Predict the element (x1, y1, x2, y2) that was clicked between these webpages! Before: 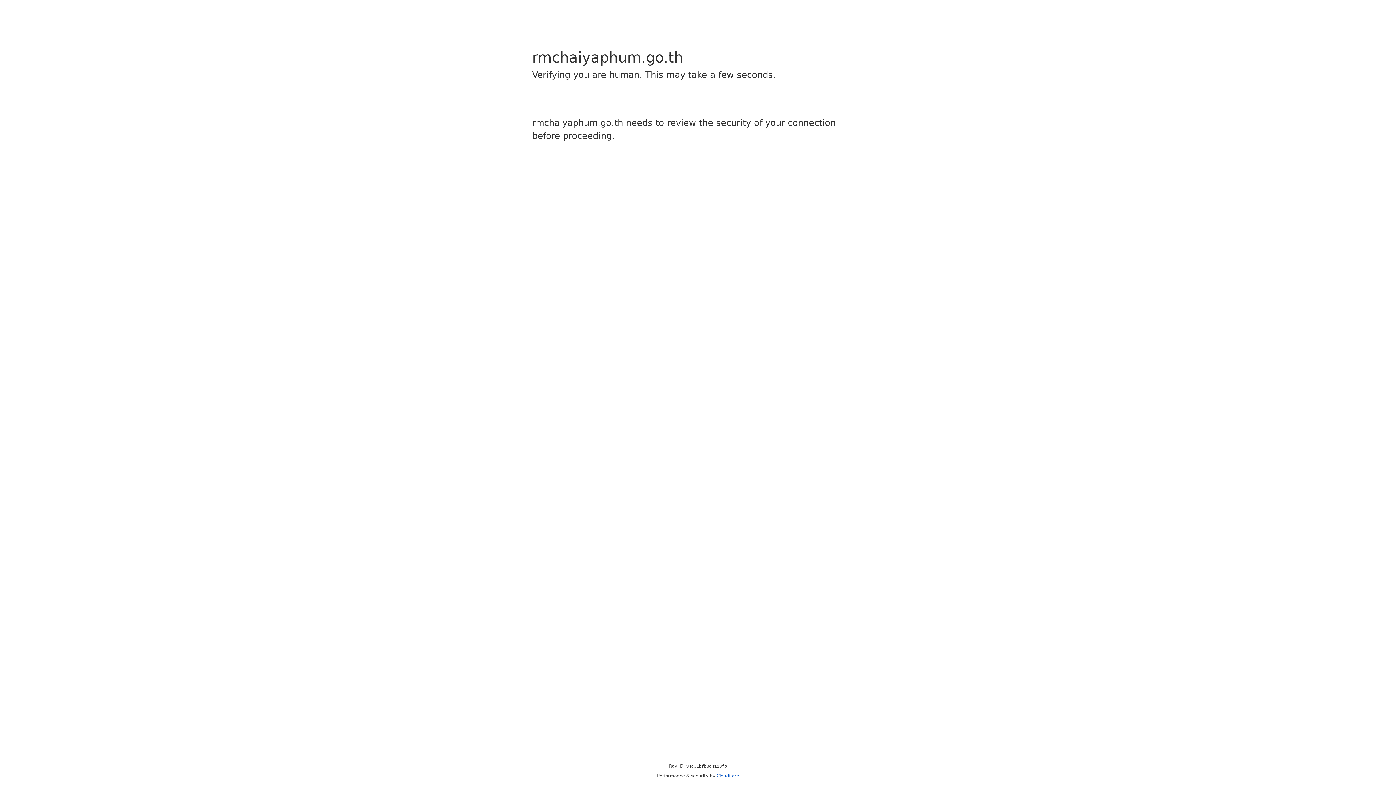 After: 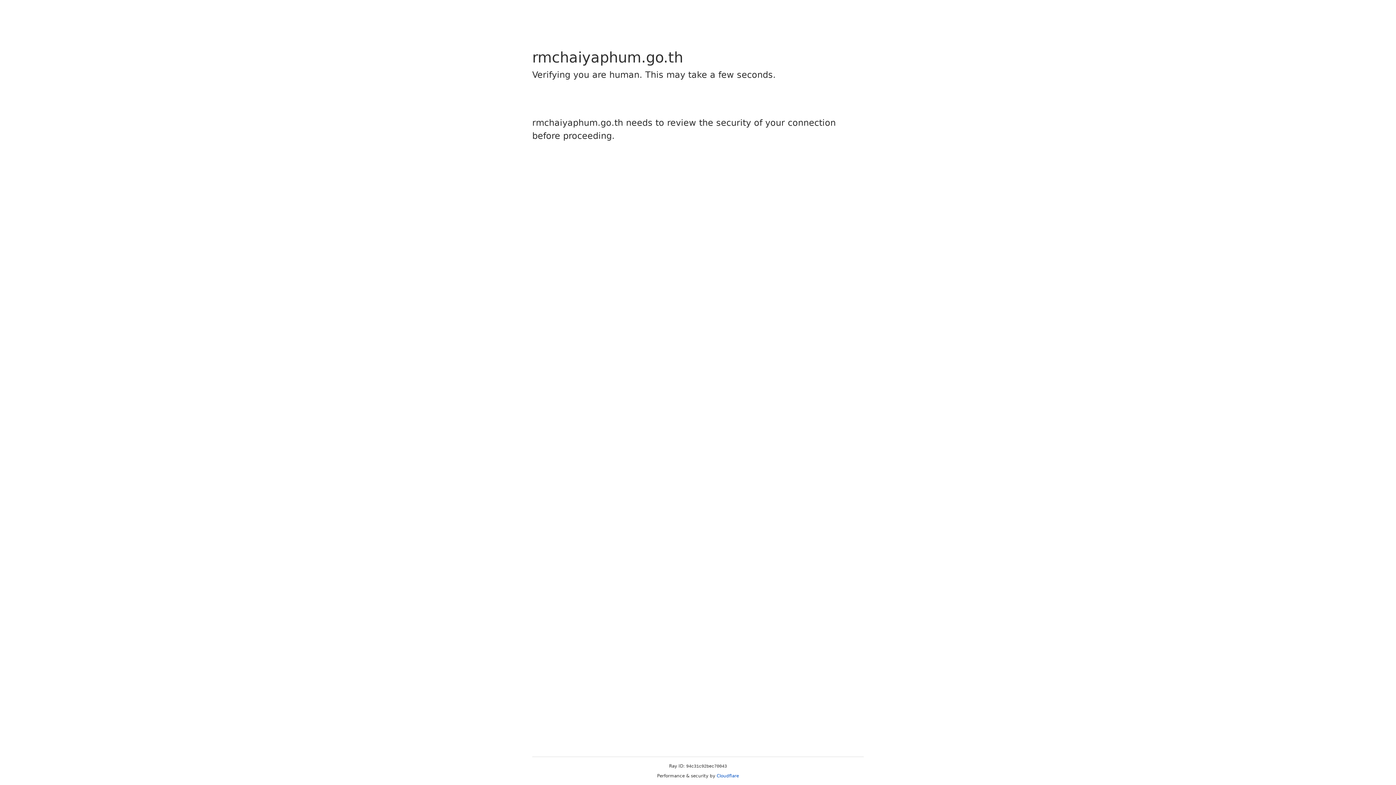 Action: label: Cloudflare bbox: (716, 773, 739, 778)